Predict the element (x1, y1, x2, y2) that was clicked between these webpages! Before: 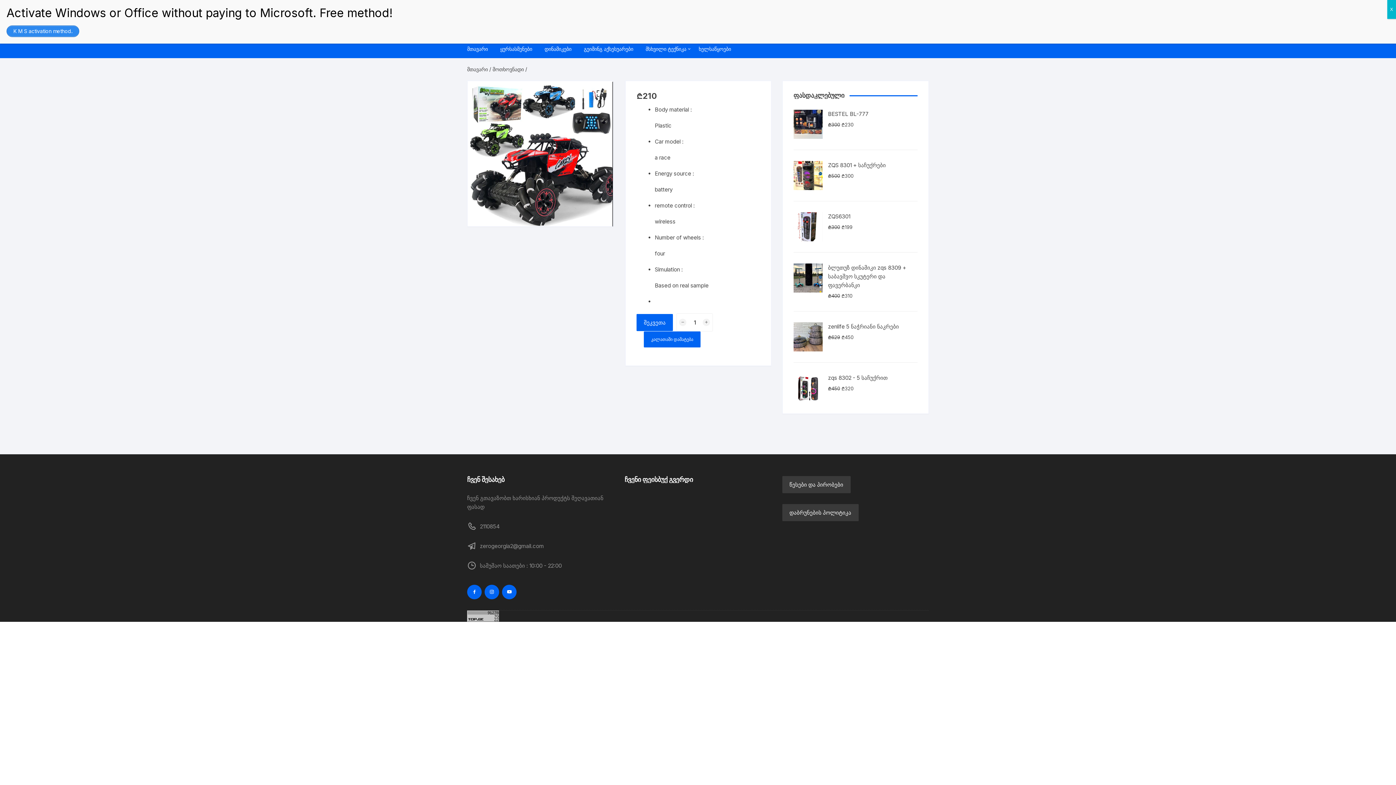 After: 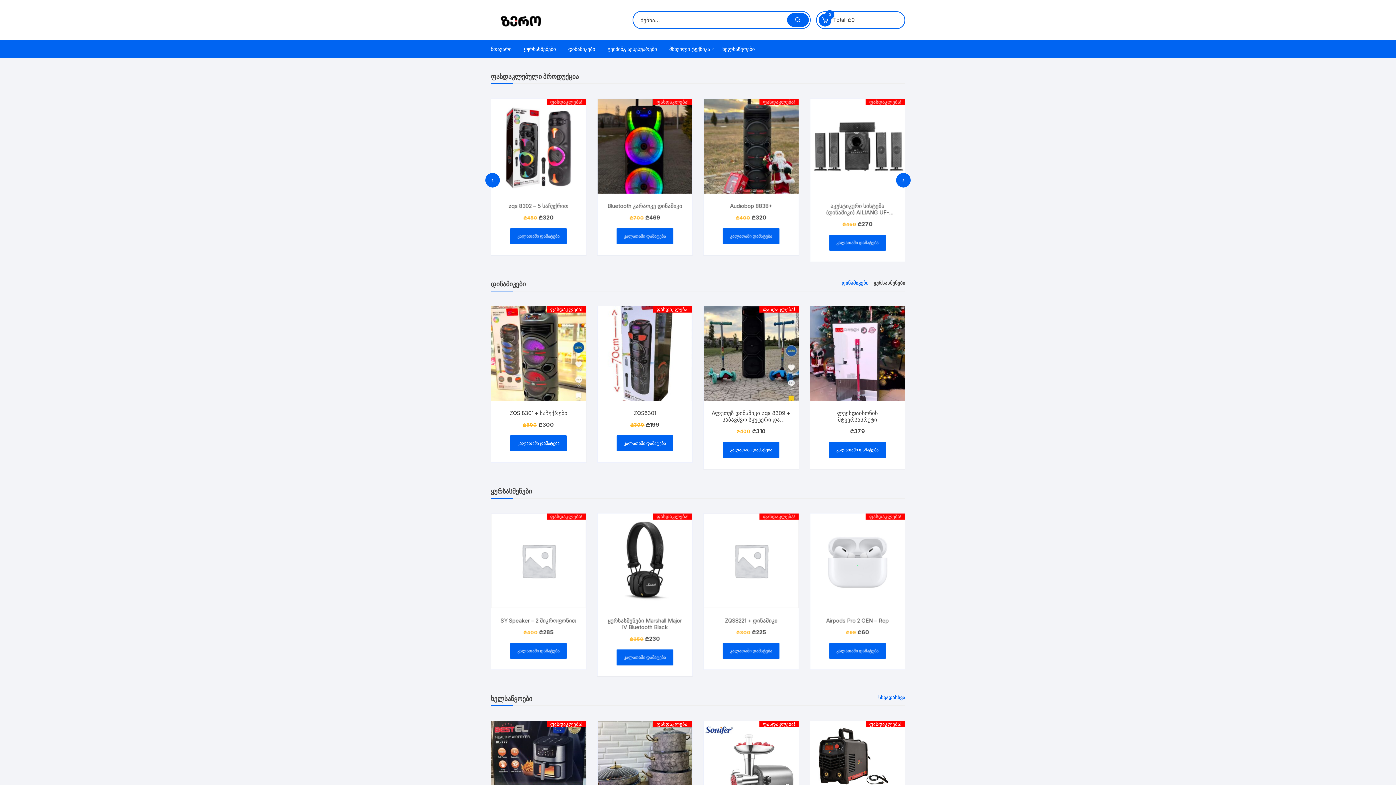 Action: bbox: (467, 66, 488, 72) label: მთავარი